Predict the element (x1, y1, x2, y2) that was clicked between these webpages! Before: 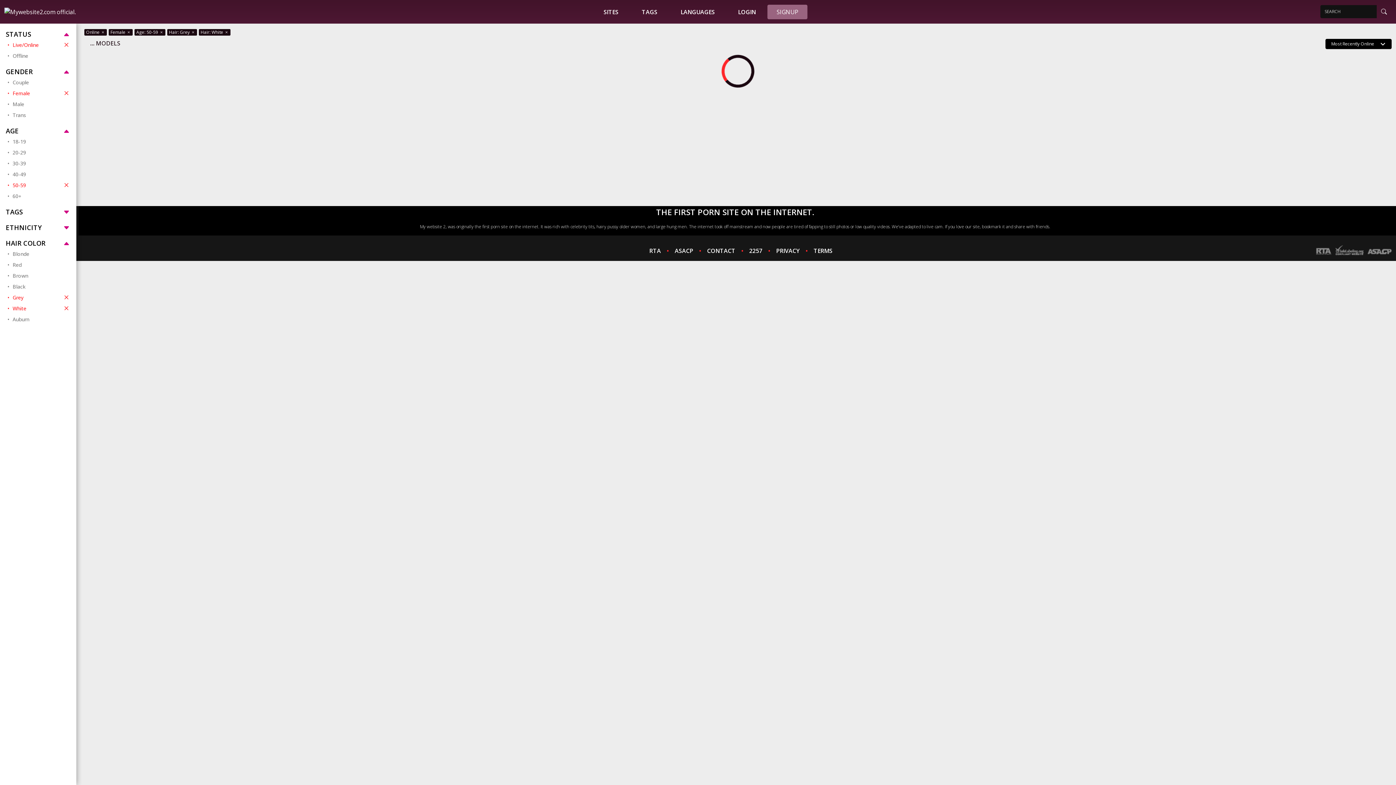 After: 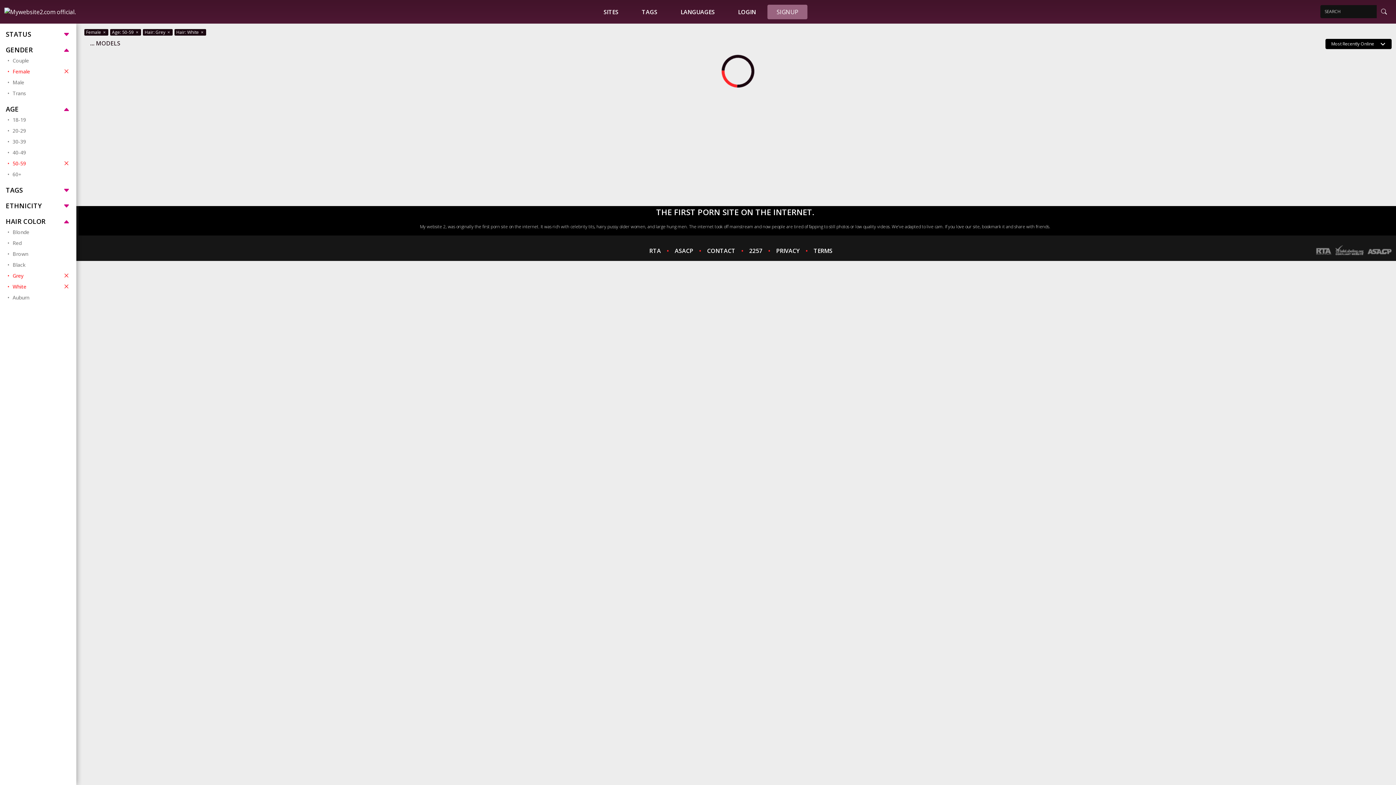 Action: label: Live/Online bbox: (7, 39, 70, 50)